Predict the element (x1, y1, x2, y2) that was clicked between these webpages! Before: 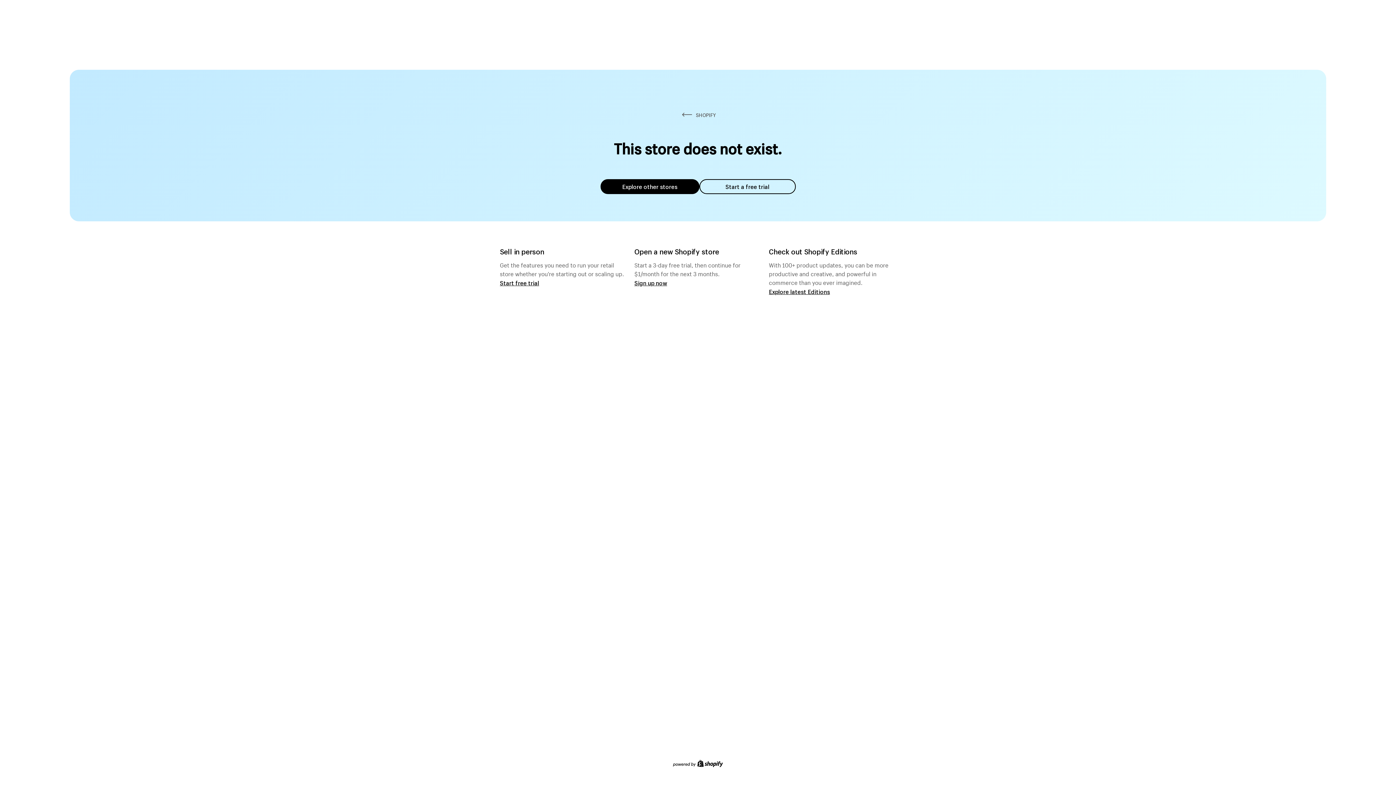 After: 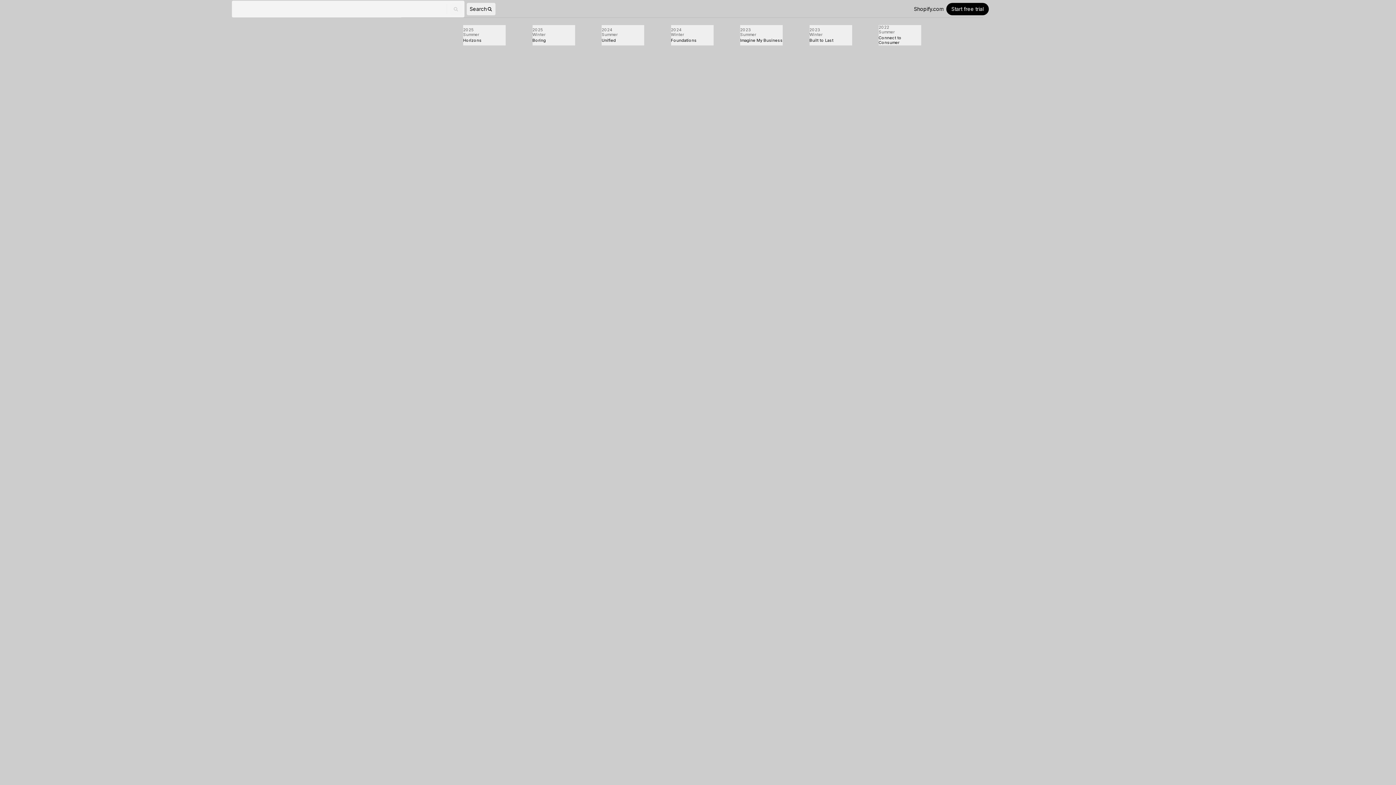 Action: bbox: (769, 287, 830, 295) label: Explore latest Editions